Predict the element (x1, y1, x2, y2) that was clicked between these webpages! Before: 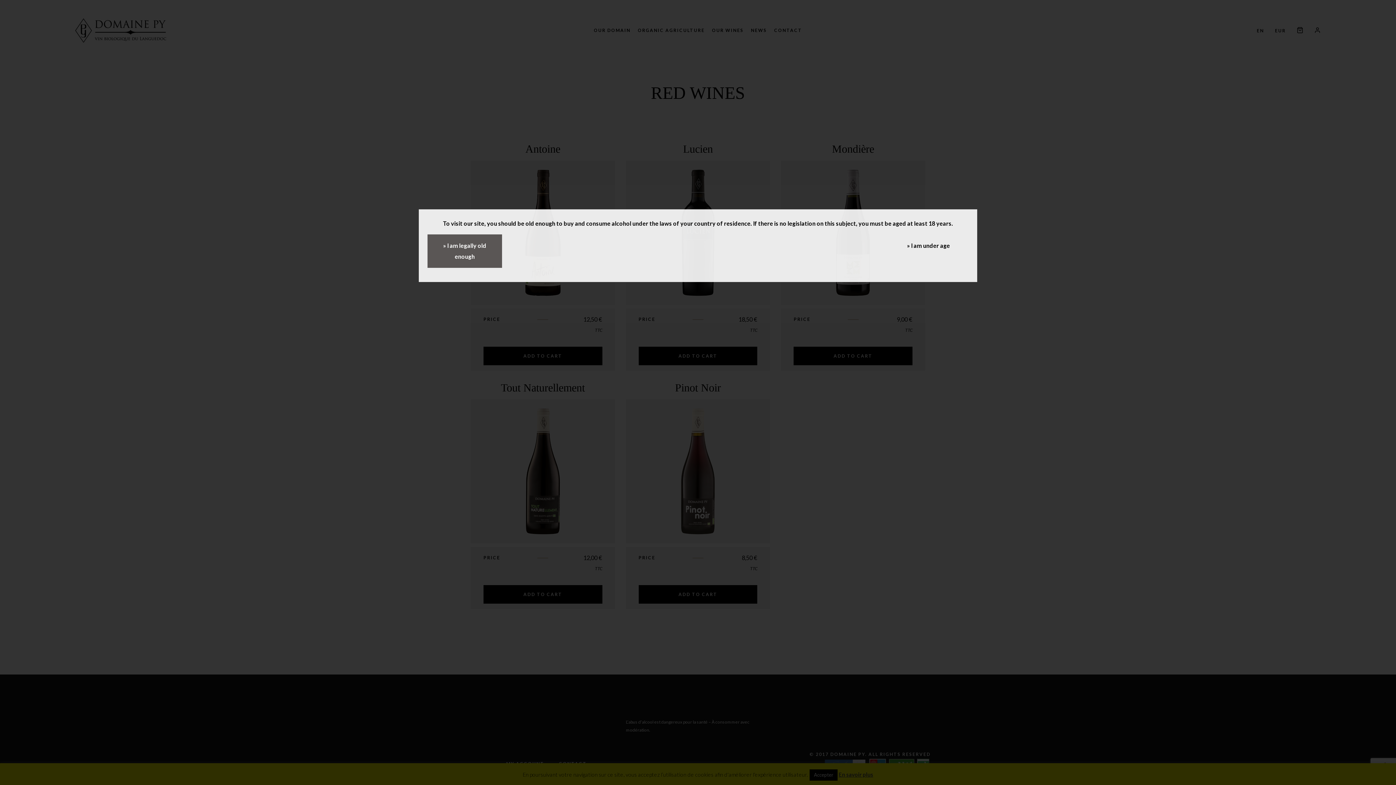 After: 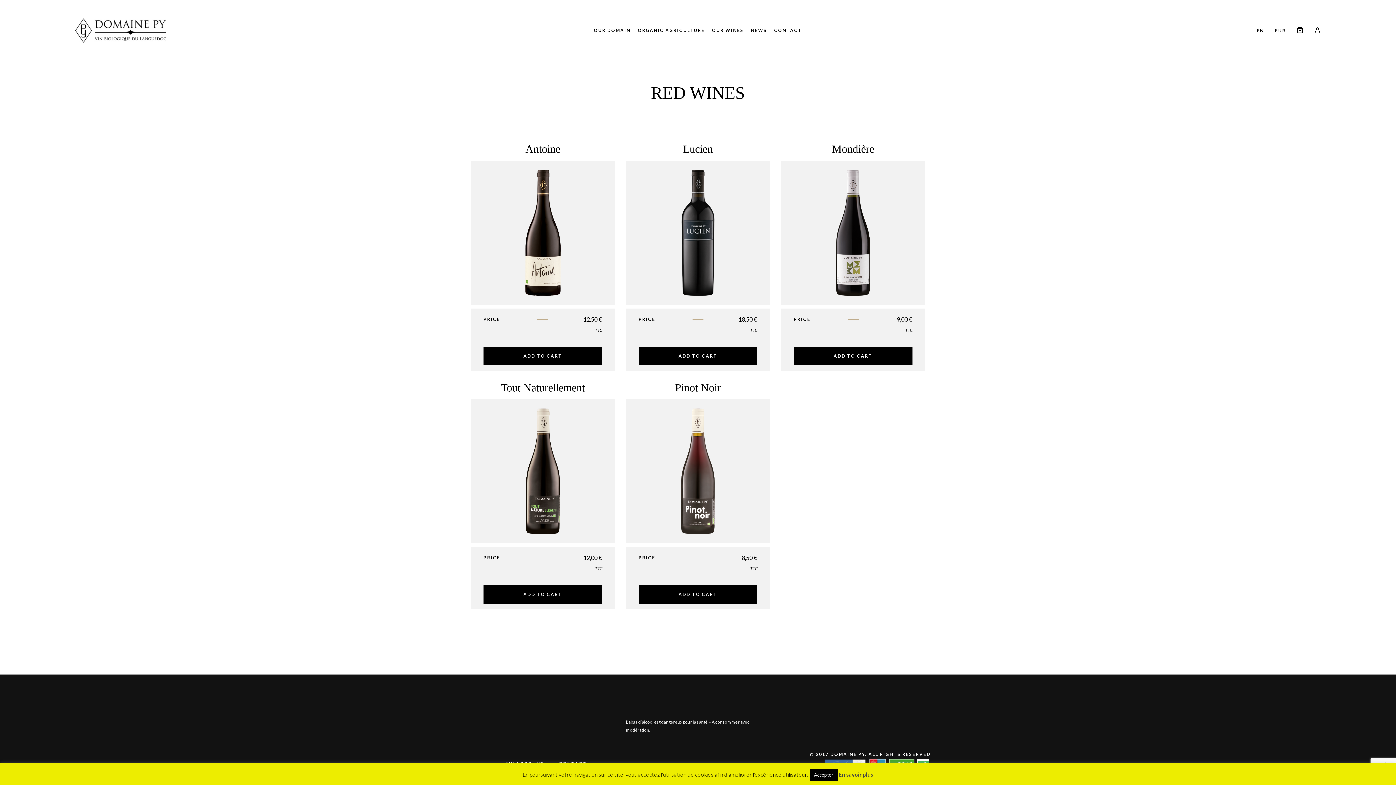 Action: label: » I am legally old enough bbox: (427, 234, 502, 268)